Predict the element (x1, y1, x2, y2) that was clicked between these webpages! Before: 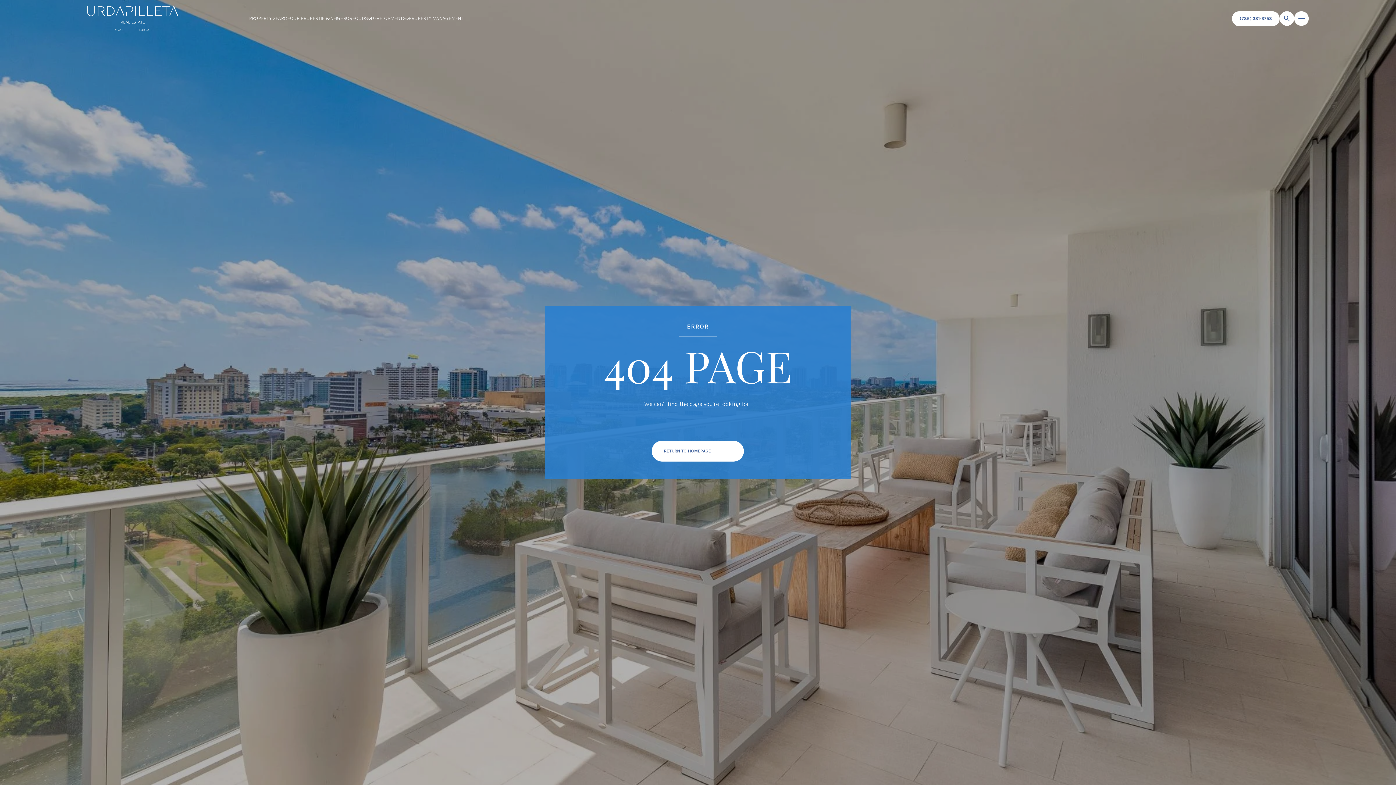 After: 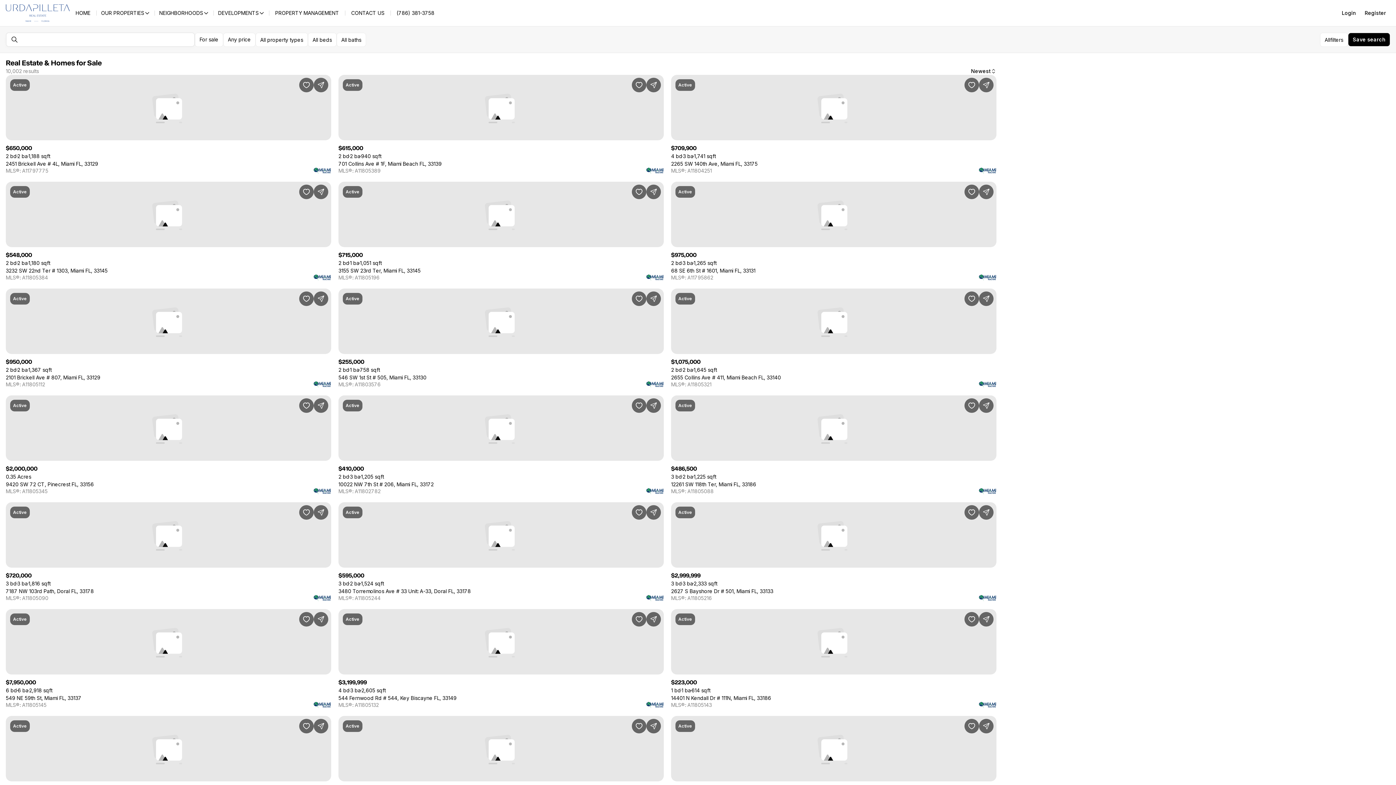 Action: label: PROPERTY SEARCH bbox: (249, 14, 290, 22)